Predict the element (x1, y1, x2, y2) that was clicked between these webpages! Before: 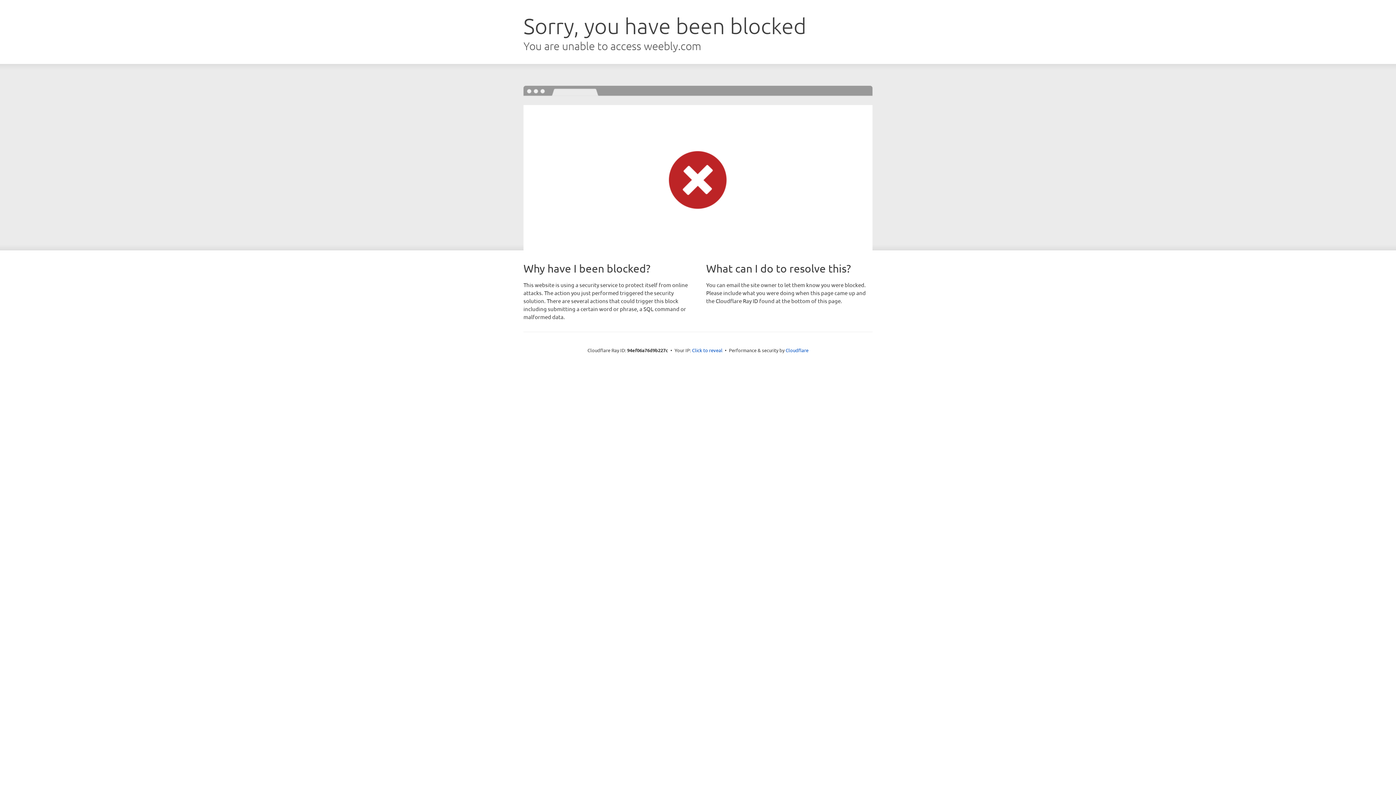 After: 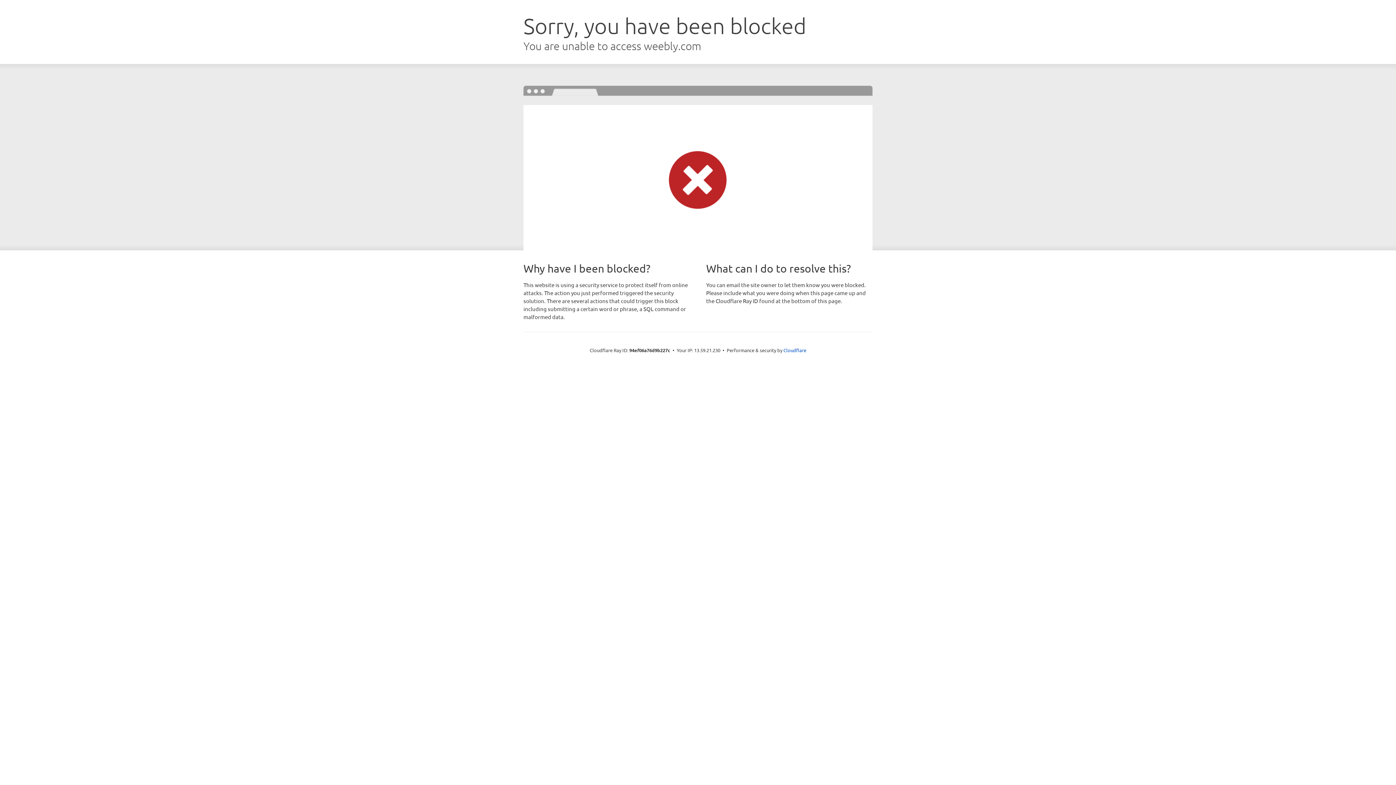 Action: label: Click to reveal bbox: (692, 346, 722, 353)